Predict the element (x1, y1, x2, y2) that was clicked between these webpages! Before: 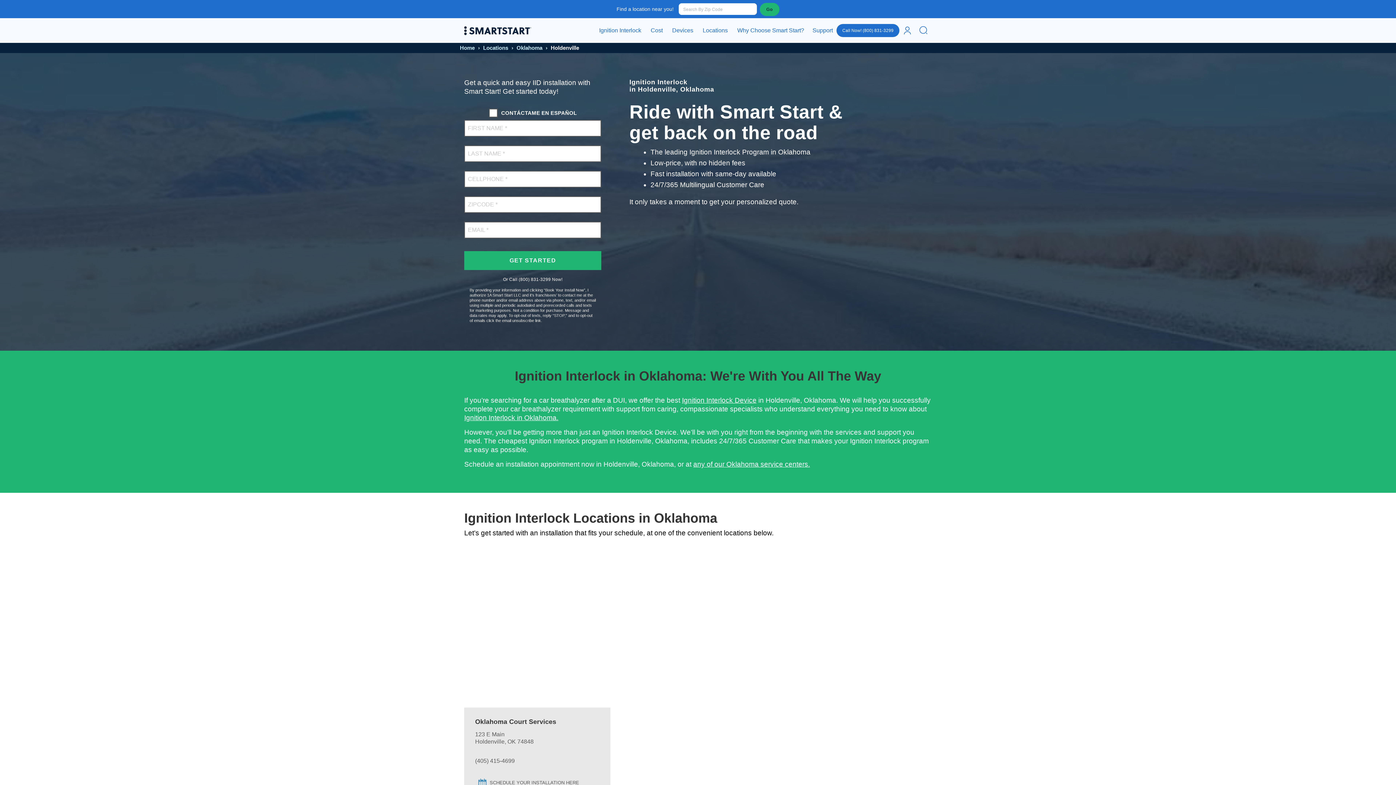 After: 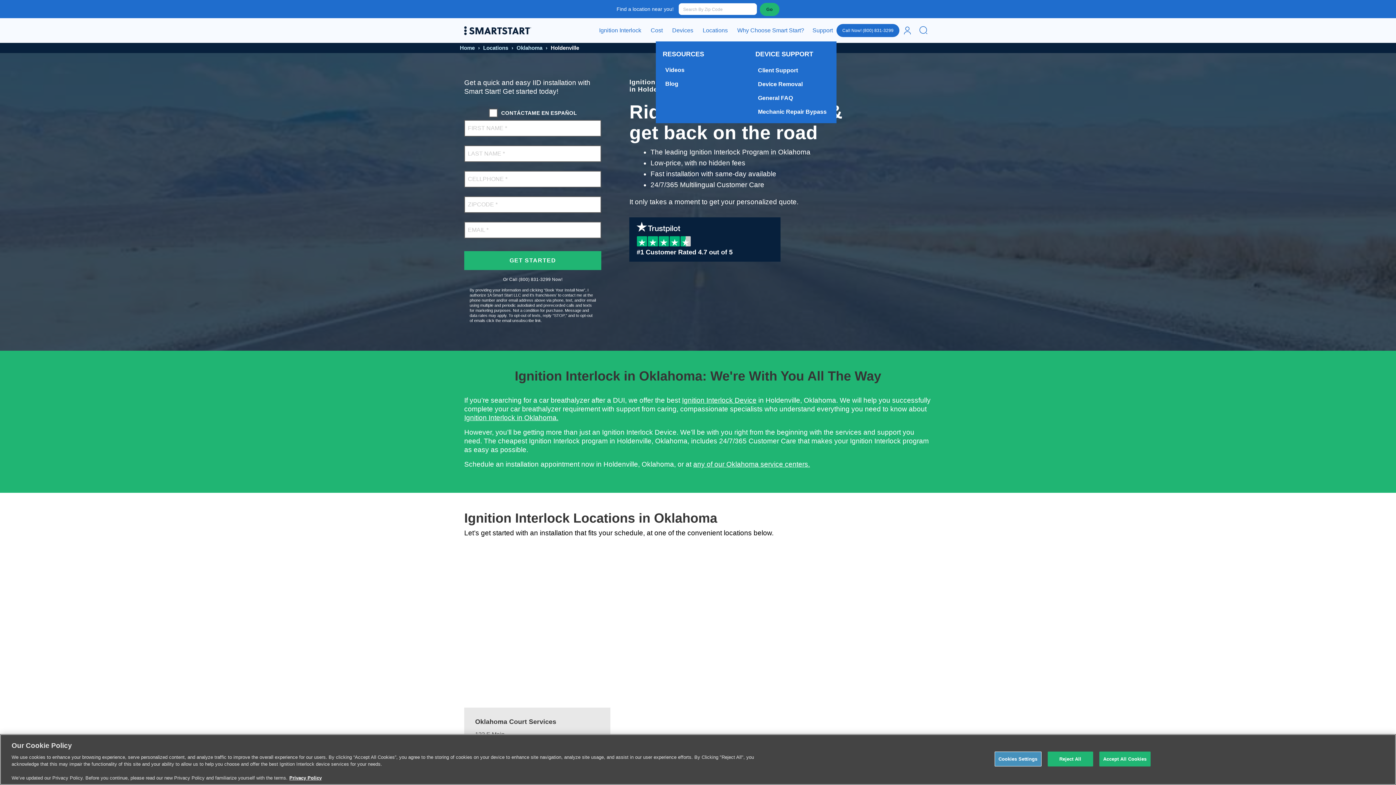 Action: bbox: (809, 24, 836, 37) label: Support